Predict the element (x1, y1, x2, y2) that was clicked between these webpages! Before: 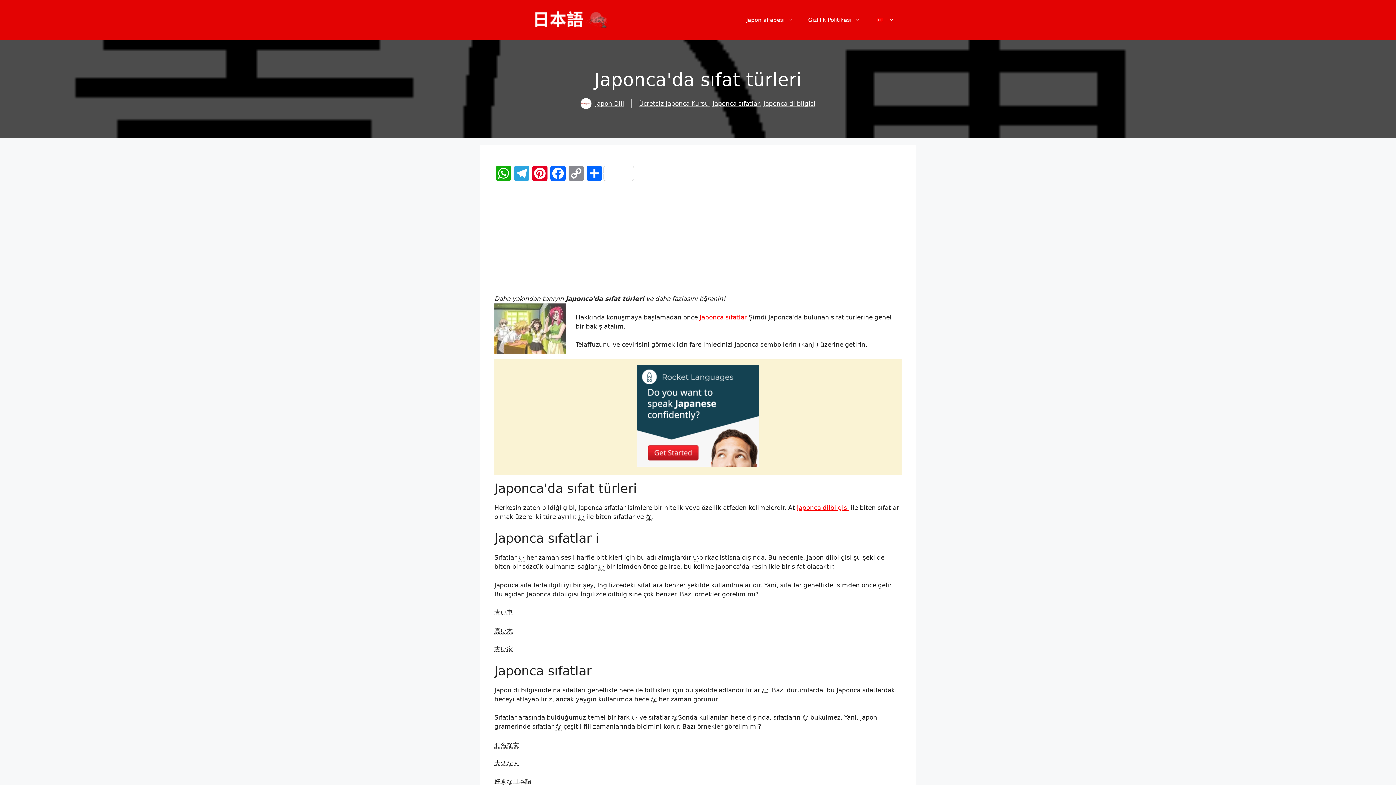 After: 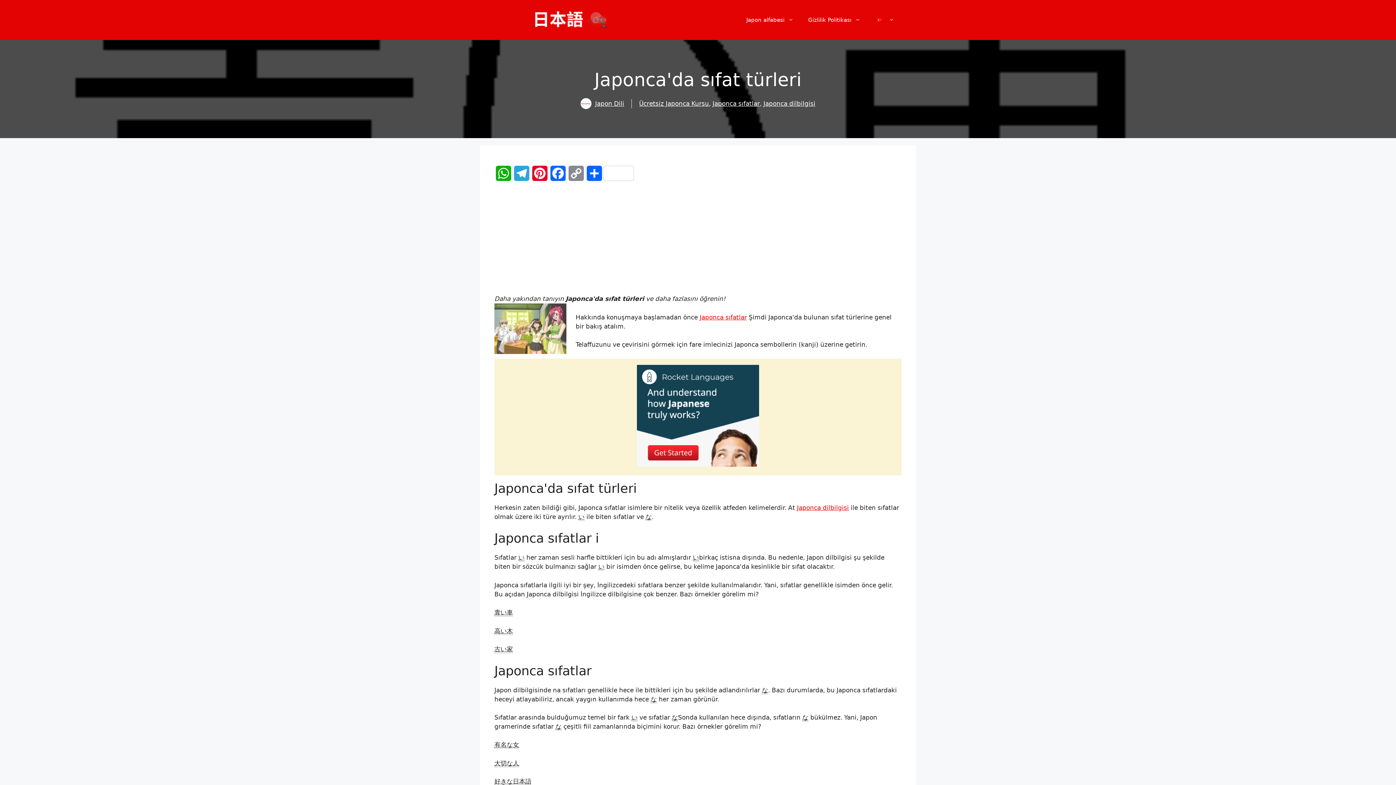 Action: bbox: (868, 60, 901, 81)